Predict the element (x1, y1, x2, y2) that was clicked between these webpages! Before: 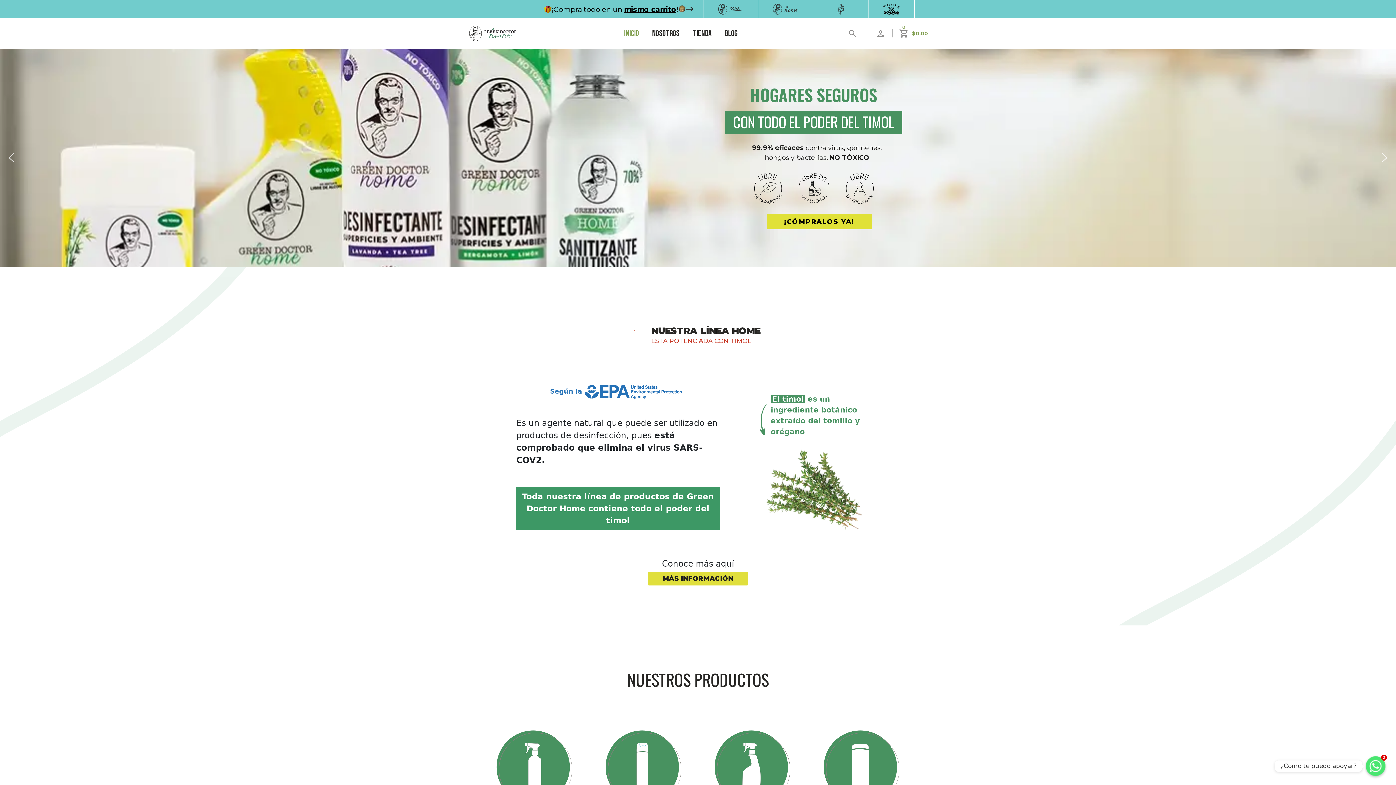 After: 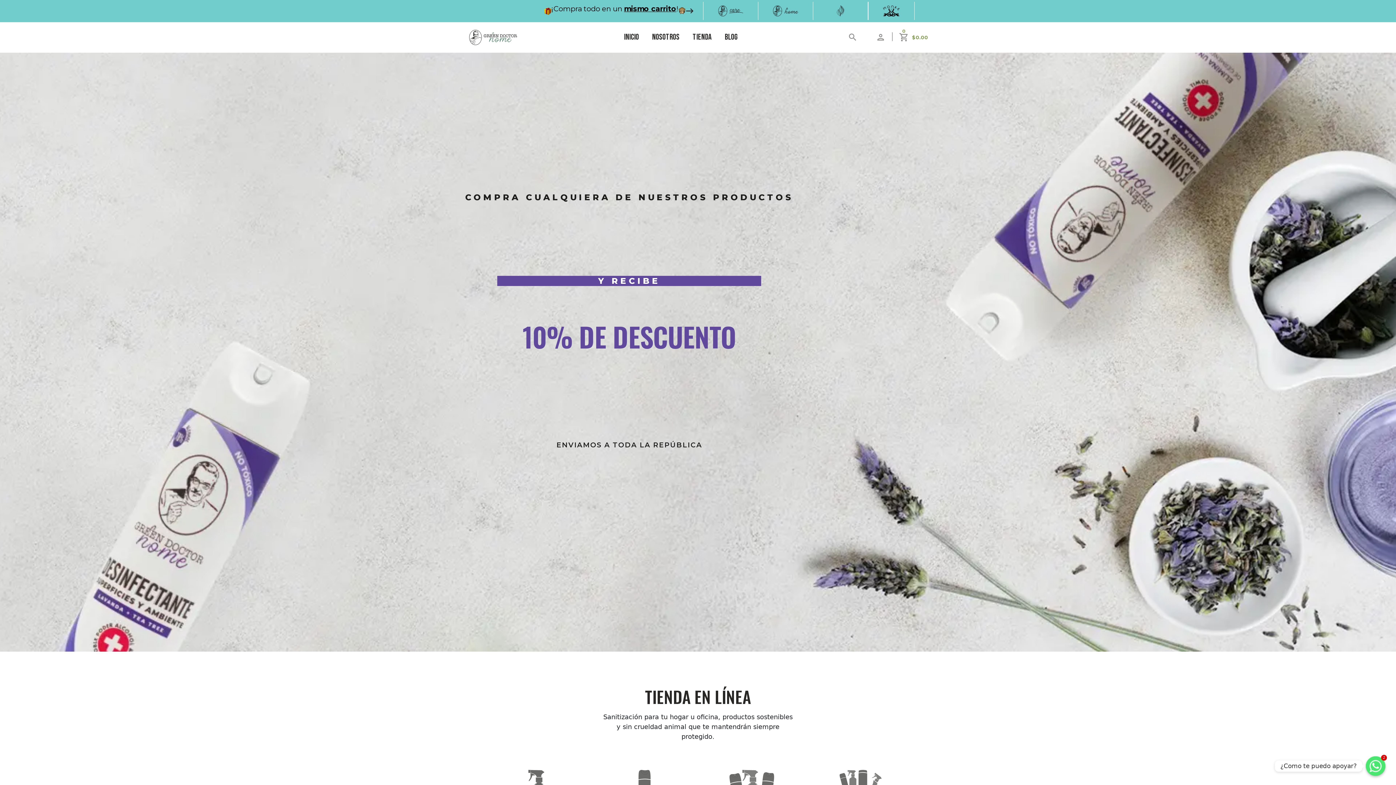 Action: bbox: (692, 28, 711, 38) label: Tienda